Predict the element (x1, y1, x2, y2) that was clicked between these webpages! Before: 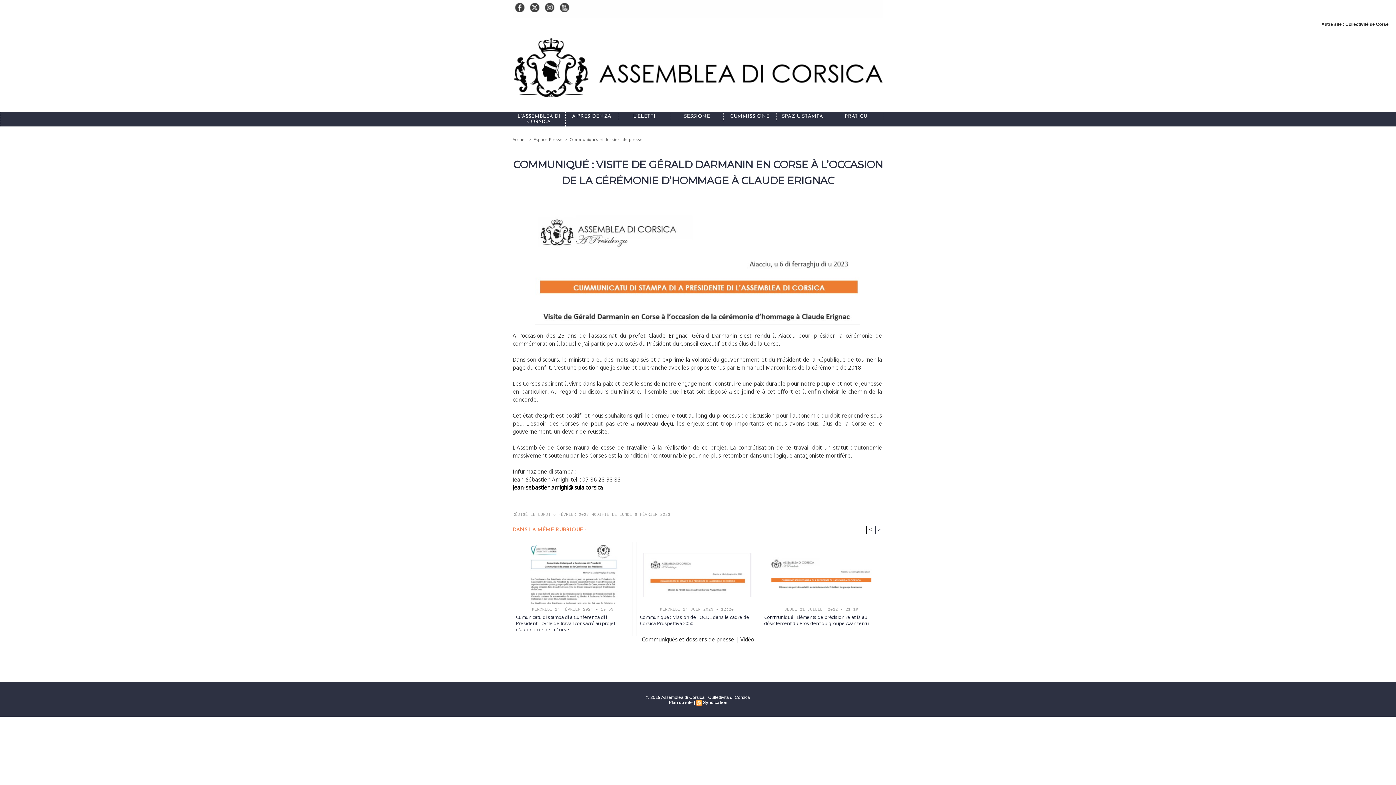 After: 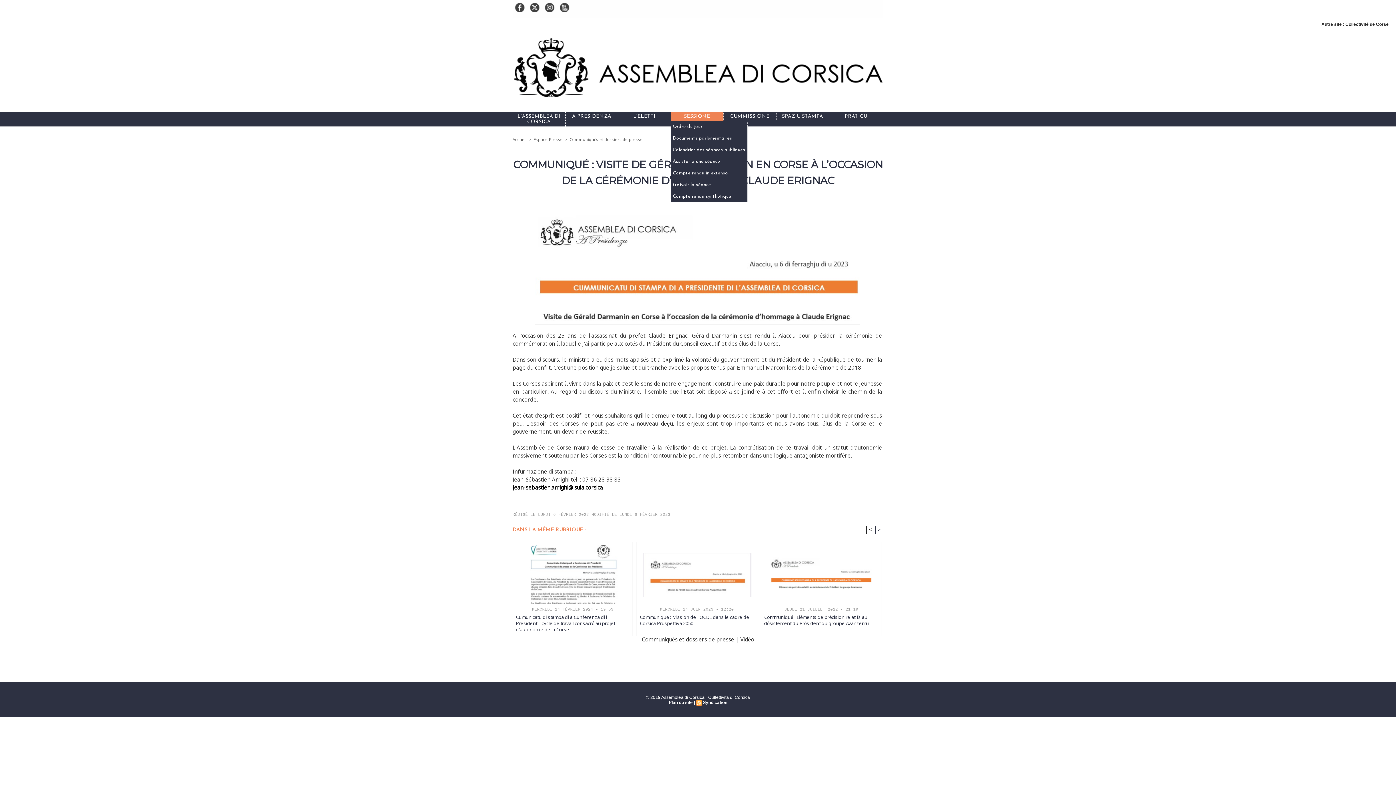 Action: label: SESSIONE bbox: (671, 112, 723, 121)